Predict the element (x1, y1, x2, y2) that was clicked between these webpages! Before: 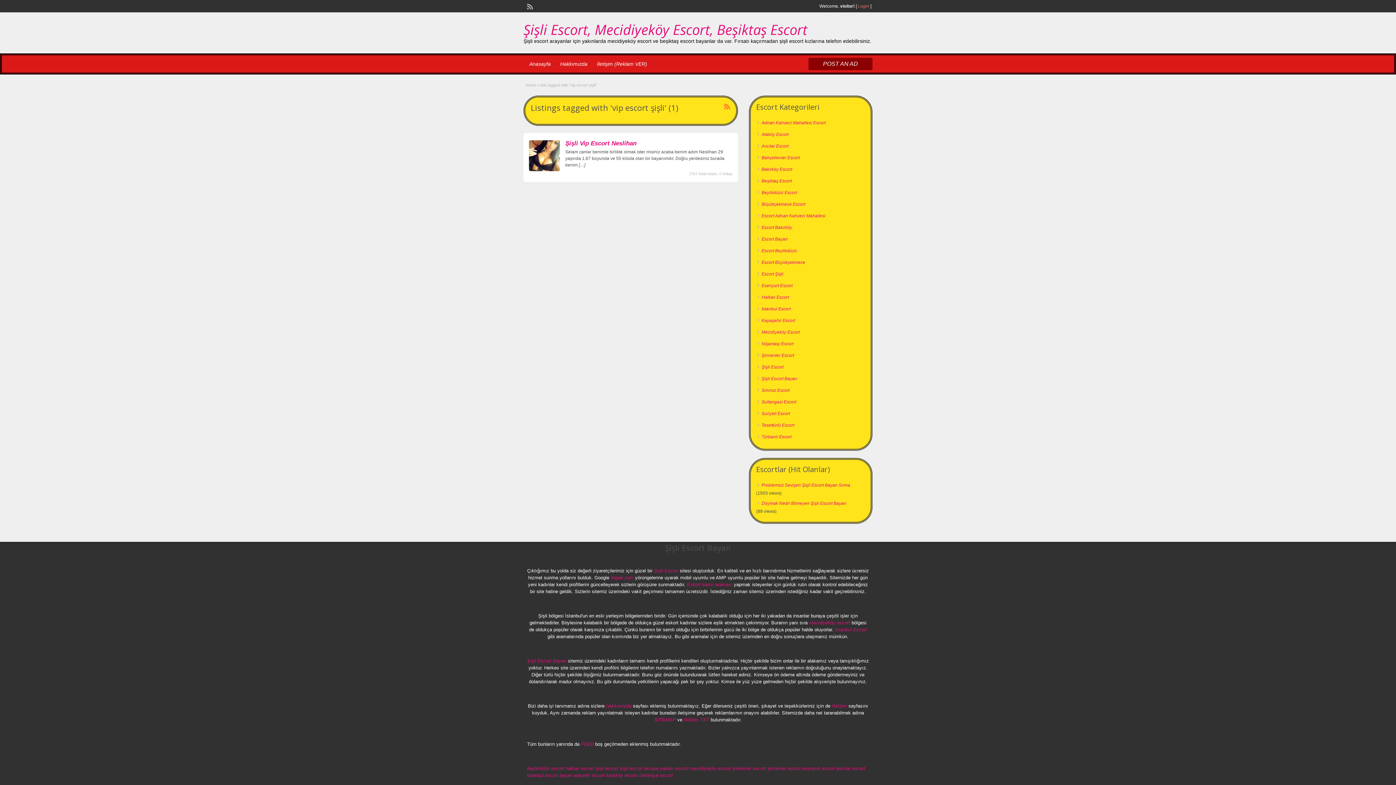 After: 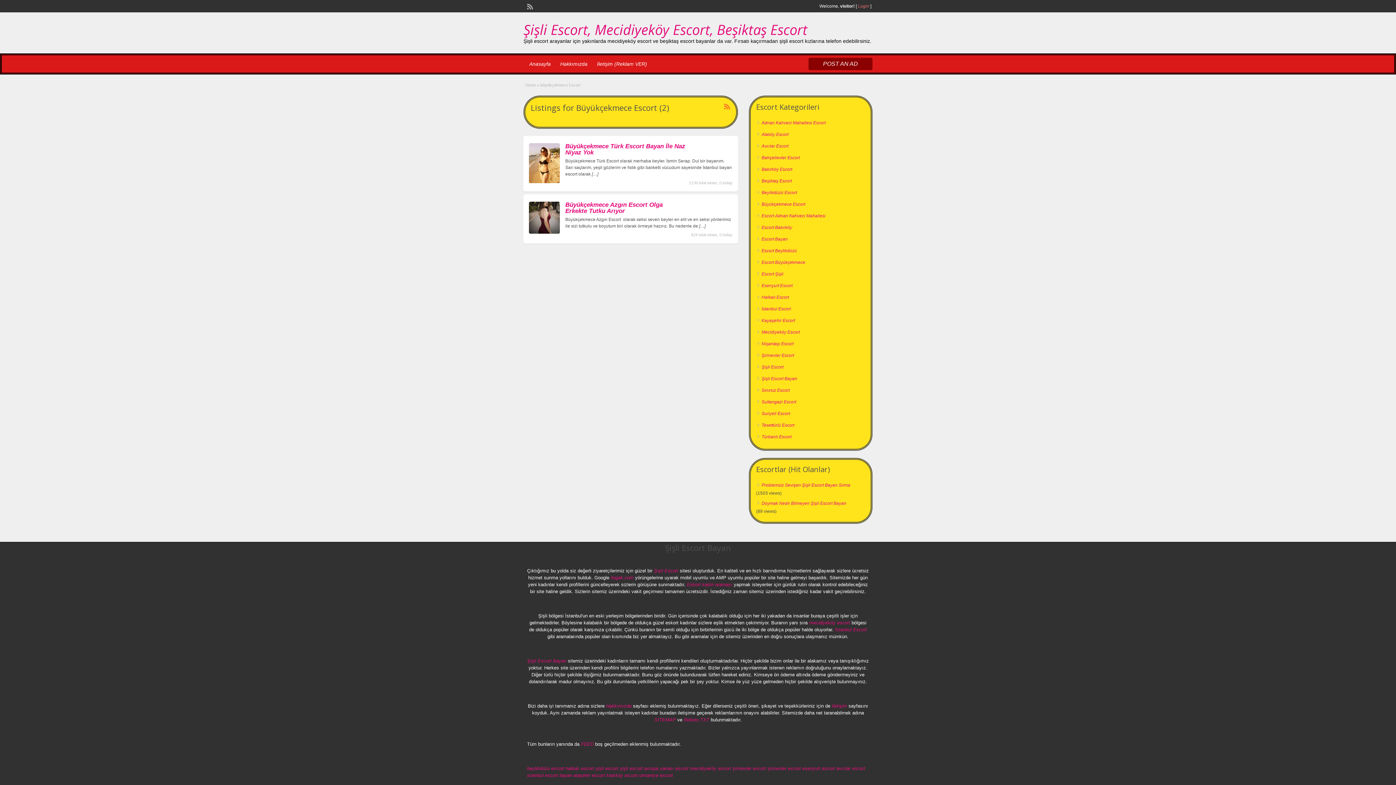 Action: bbox: (761, 201, 805, 206) label: Büyükçekmece Escort